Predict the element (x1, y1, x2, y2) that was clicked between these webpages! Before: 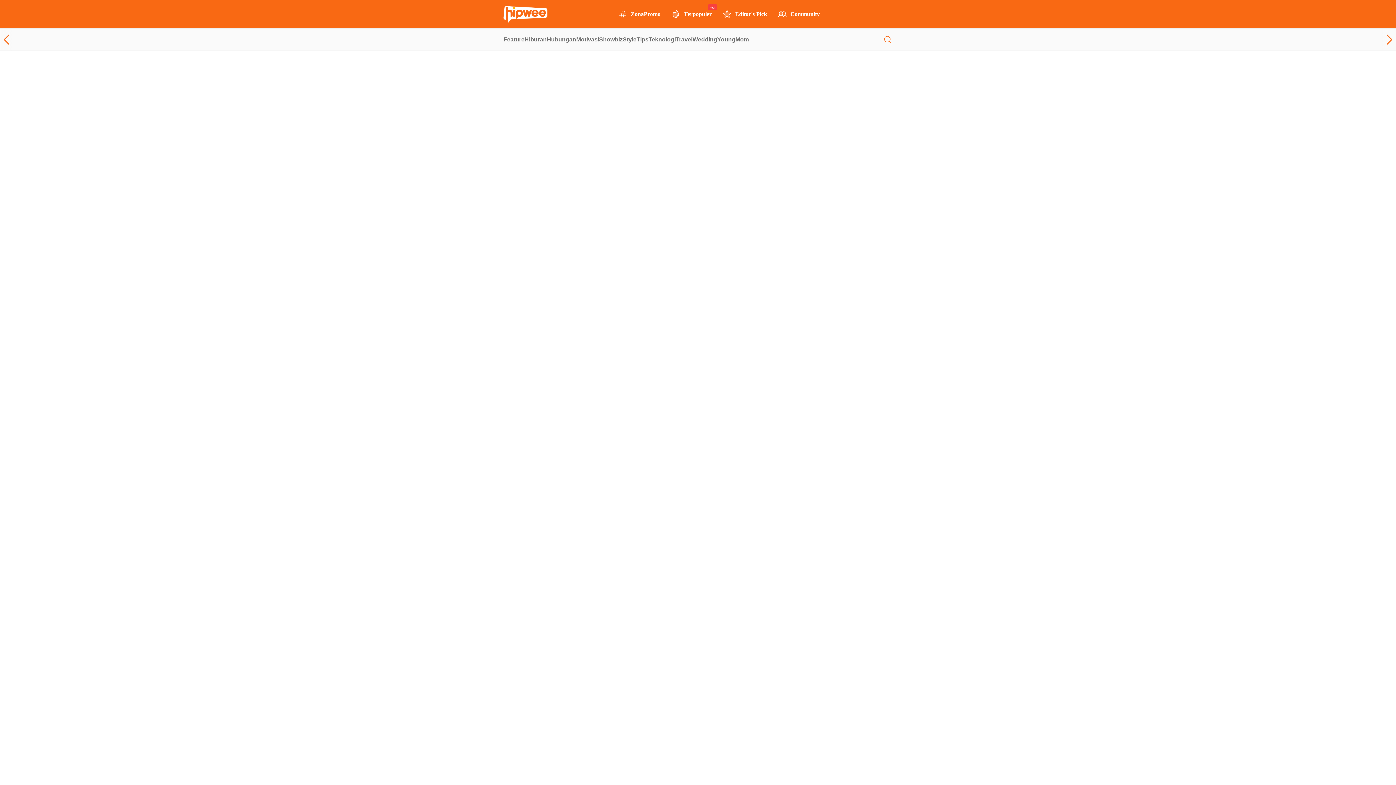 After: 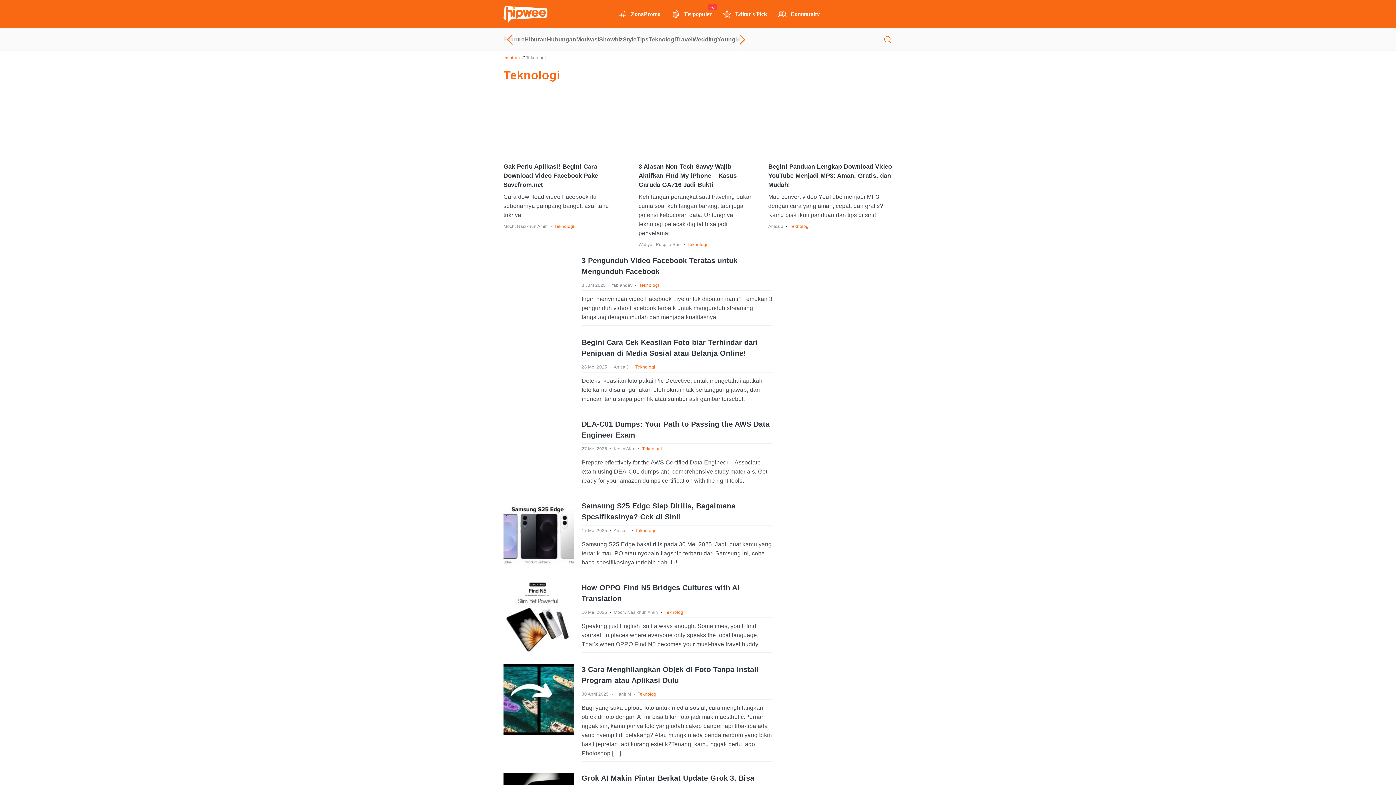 Action: label: Teknologi bbox: (648, 35, 676, 44)